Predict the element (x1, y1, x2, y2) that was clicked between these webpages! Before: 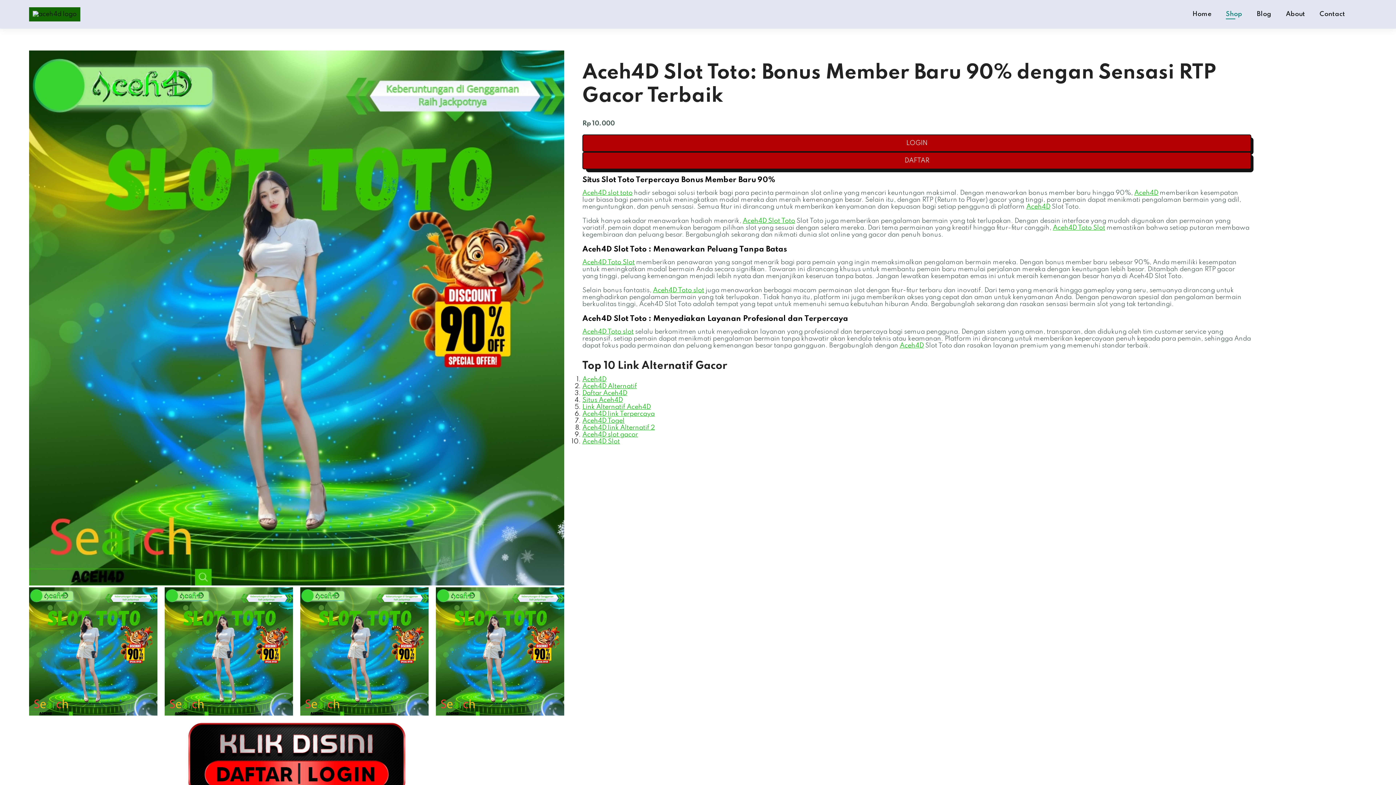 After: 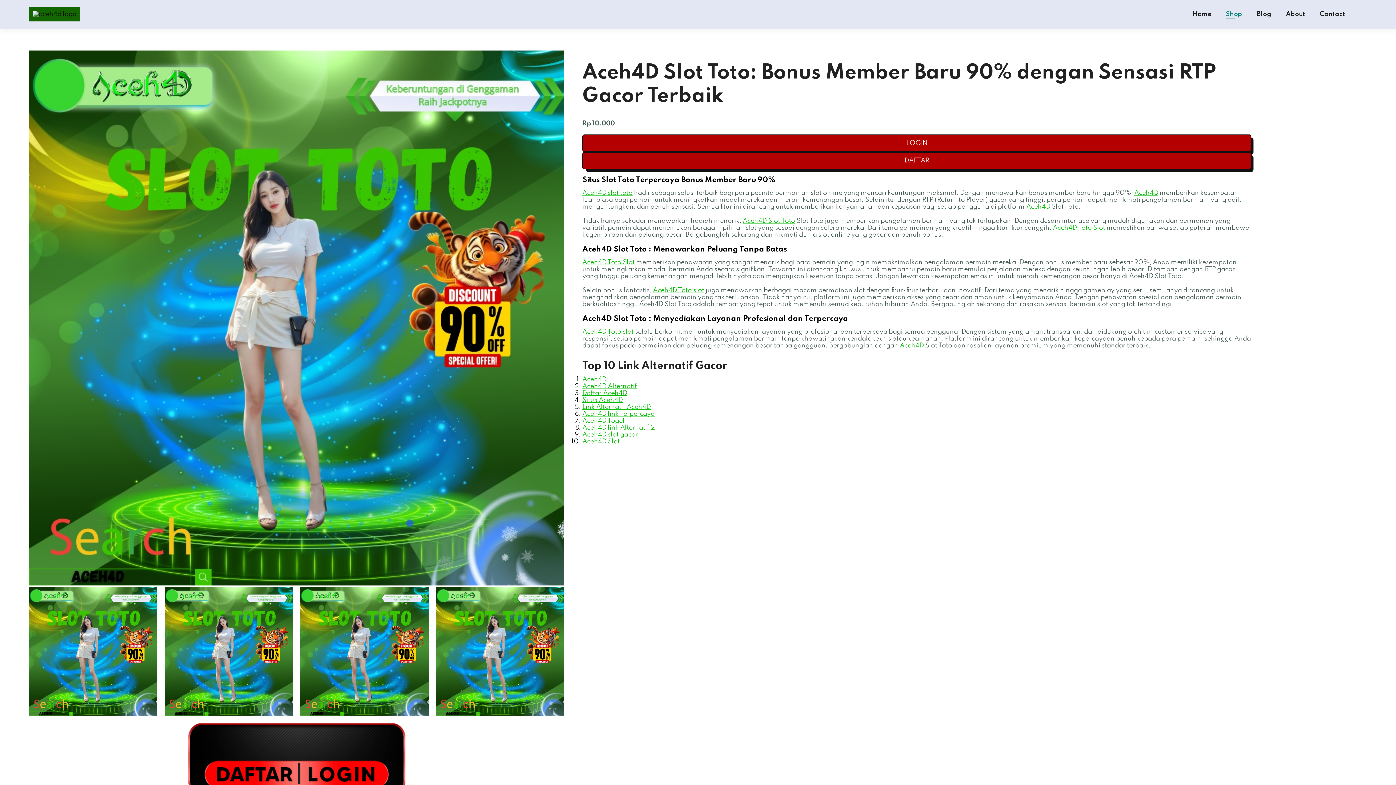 Action: label: Shop bbox: (1226, 10, 1242, 17)